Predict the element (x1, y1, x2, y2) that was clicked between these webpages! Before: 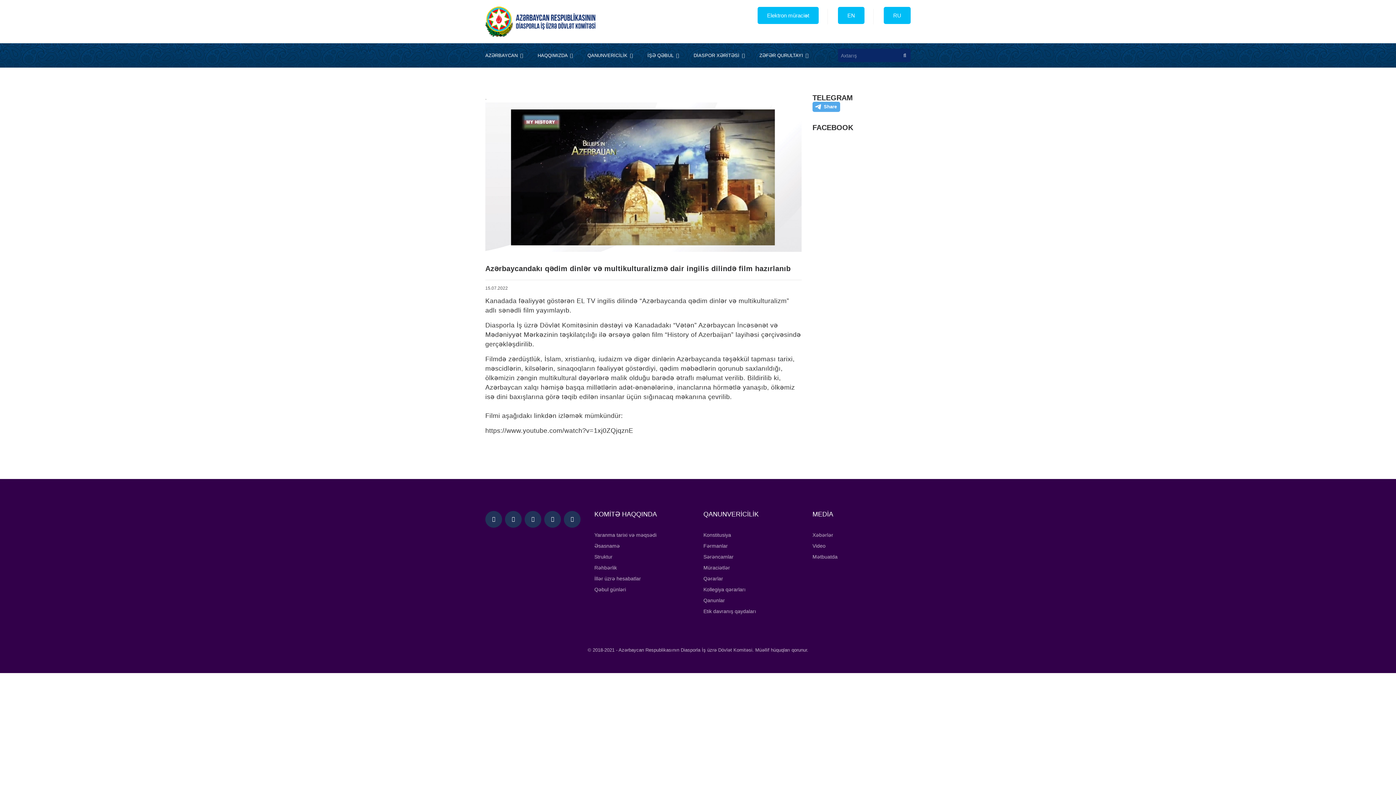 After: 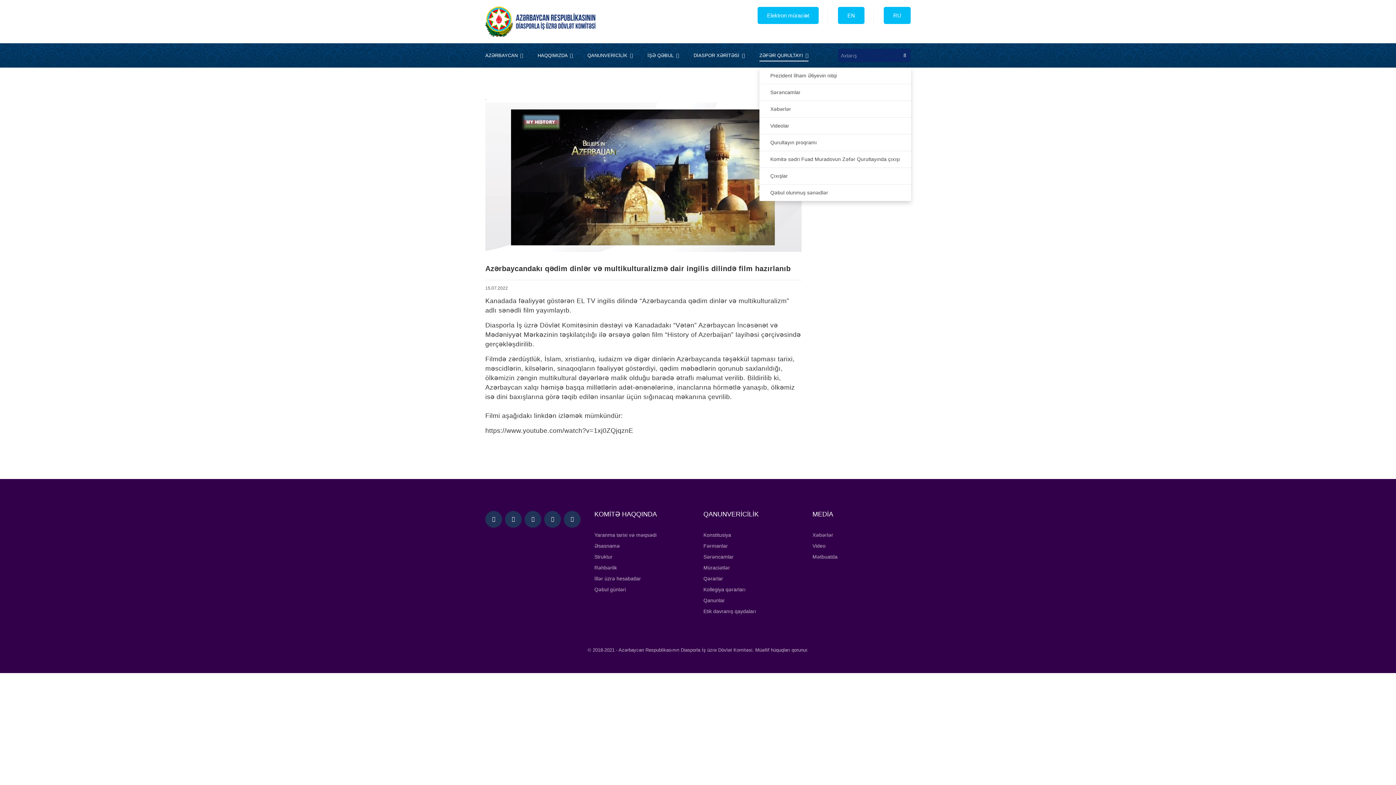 Action: label: ZƏFƏR QURULTAYI  bbox: (759, 43, 808, 67)